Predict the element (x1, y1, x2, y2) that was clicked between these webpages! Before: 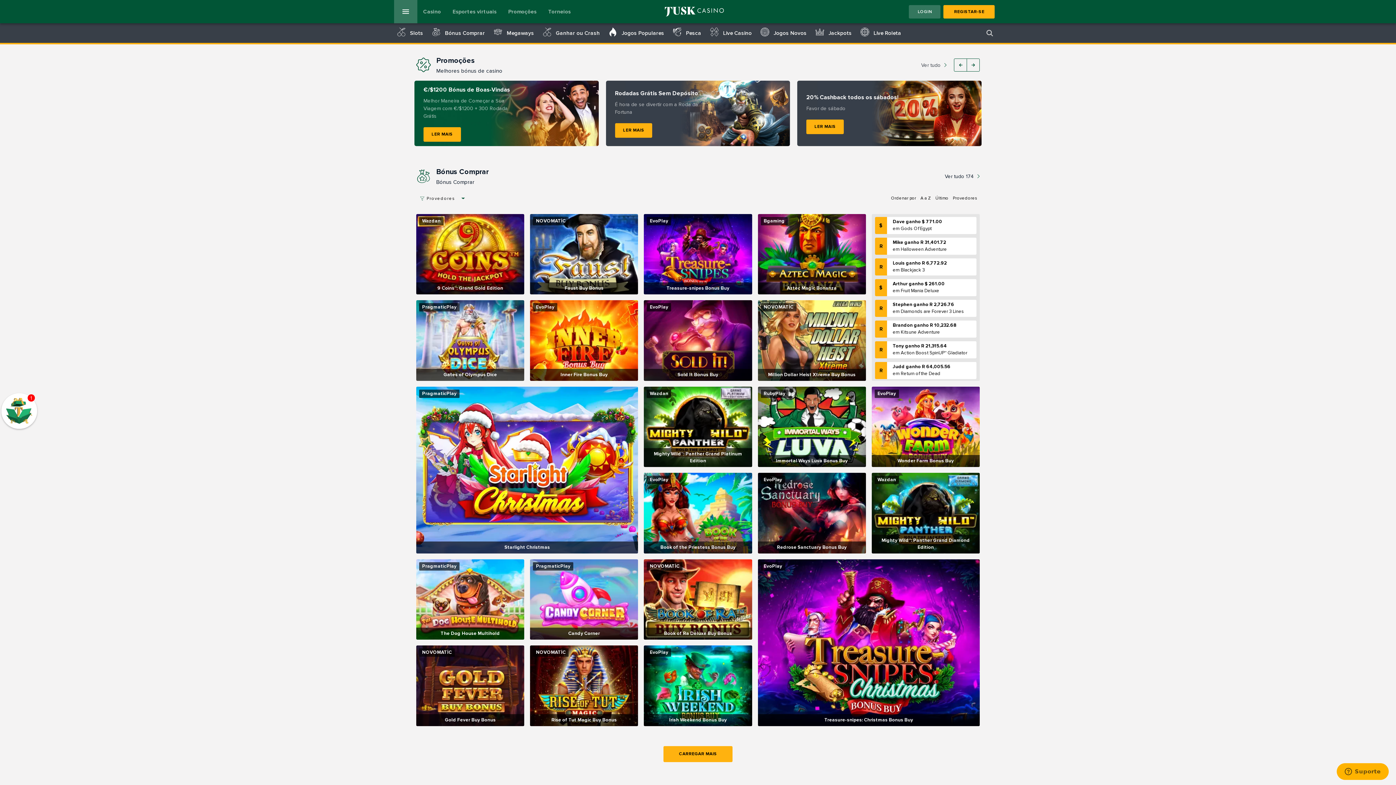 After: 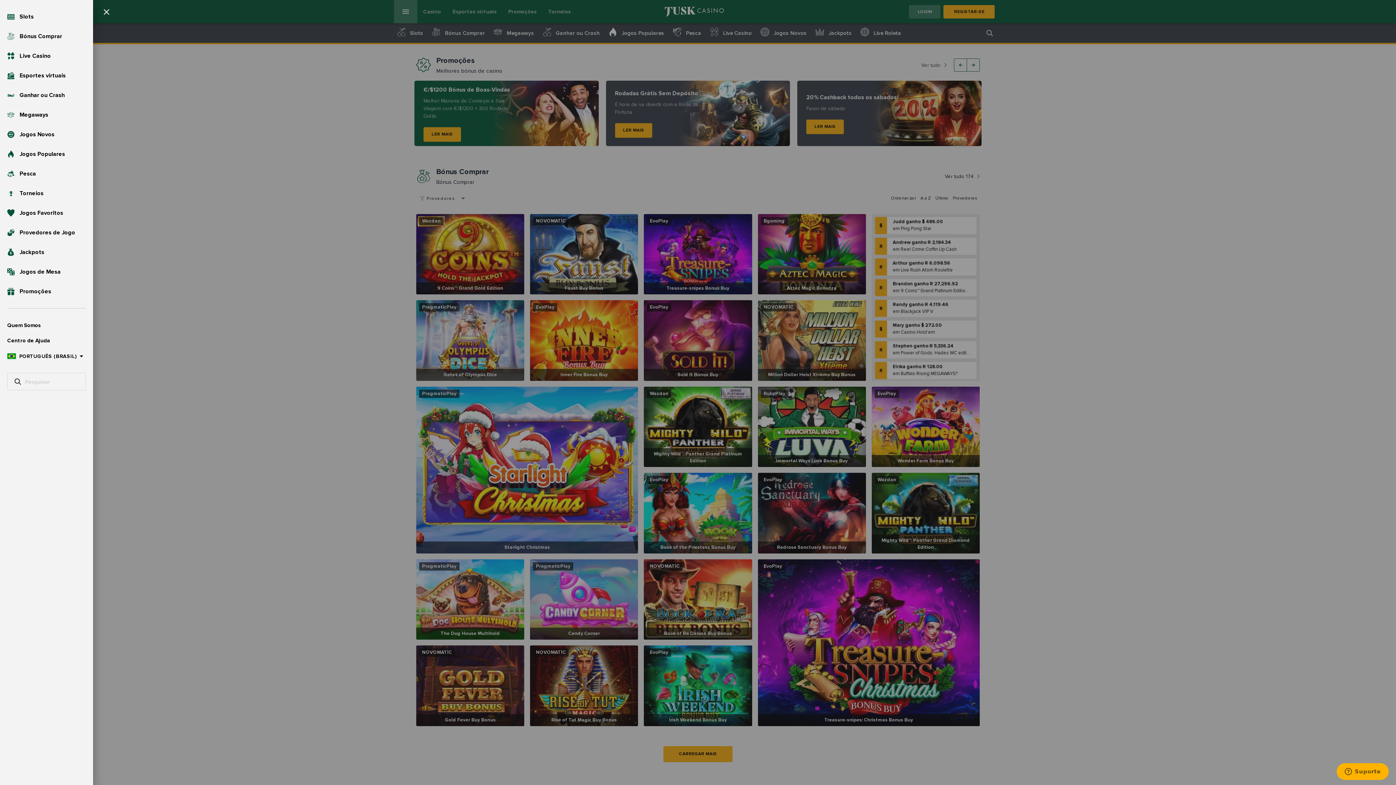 Action: bbox: (394, 0, 417, 23)